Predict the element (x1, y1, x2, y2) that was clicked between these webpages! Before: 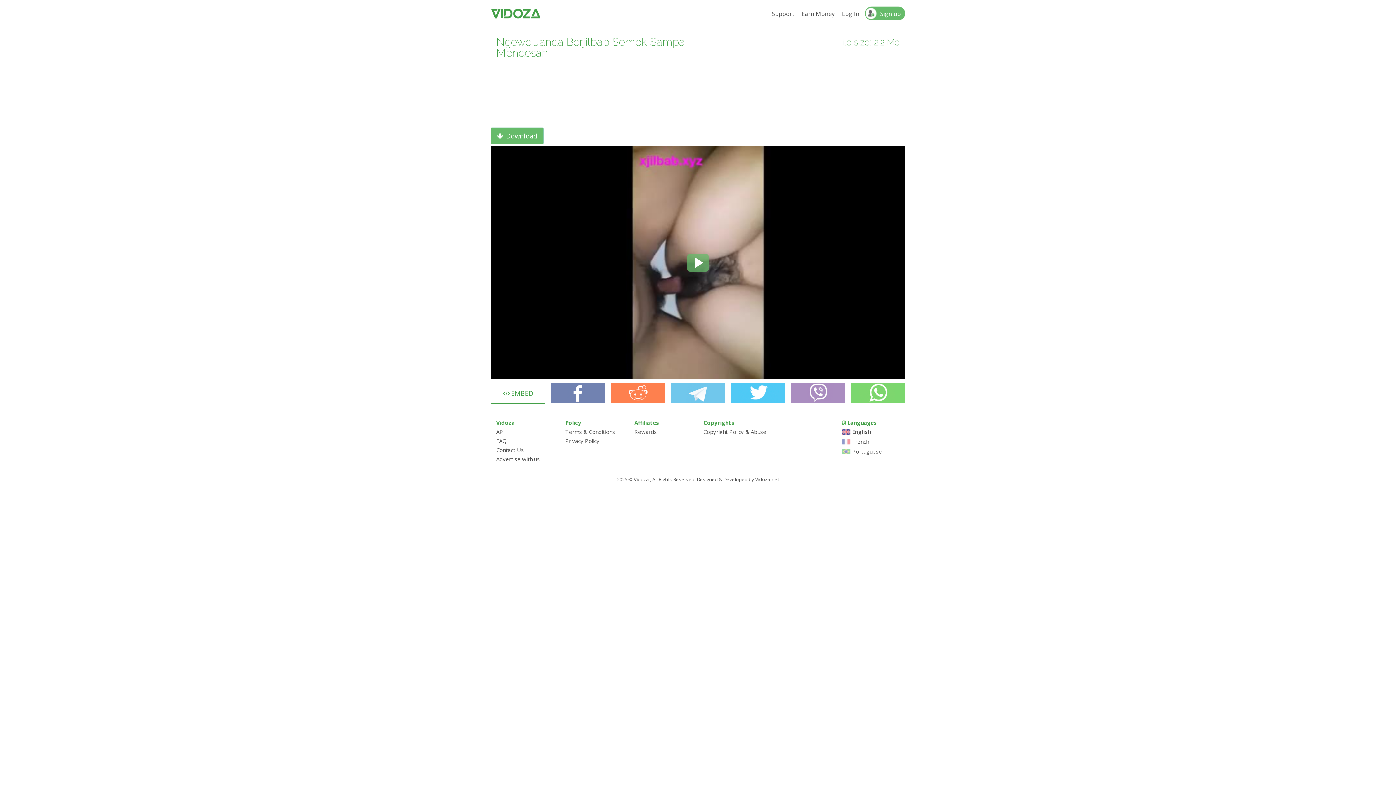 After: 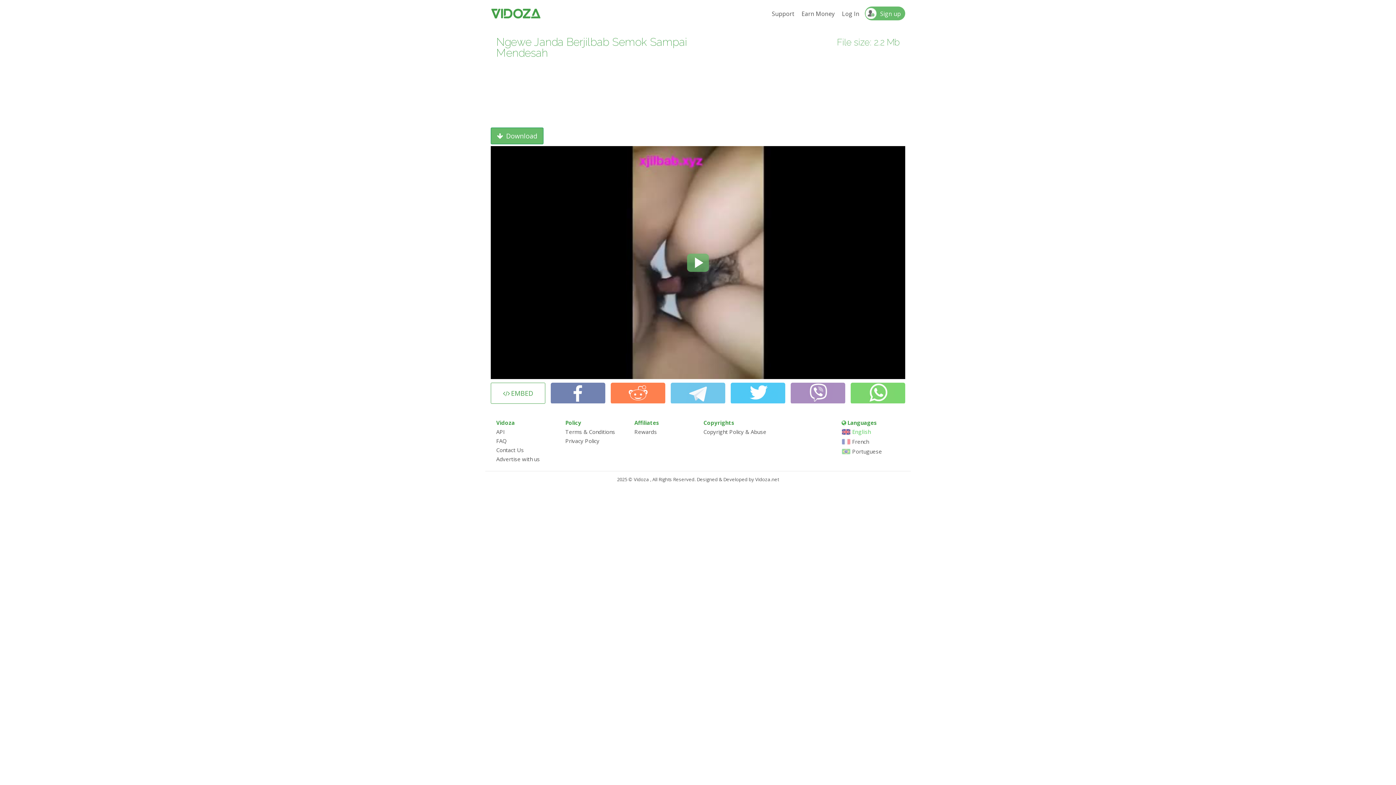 Action: label:  English bbox: (841, 429, 871, 436)